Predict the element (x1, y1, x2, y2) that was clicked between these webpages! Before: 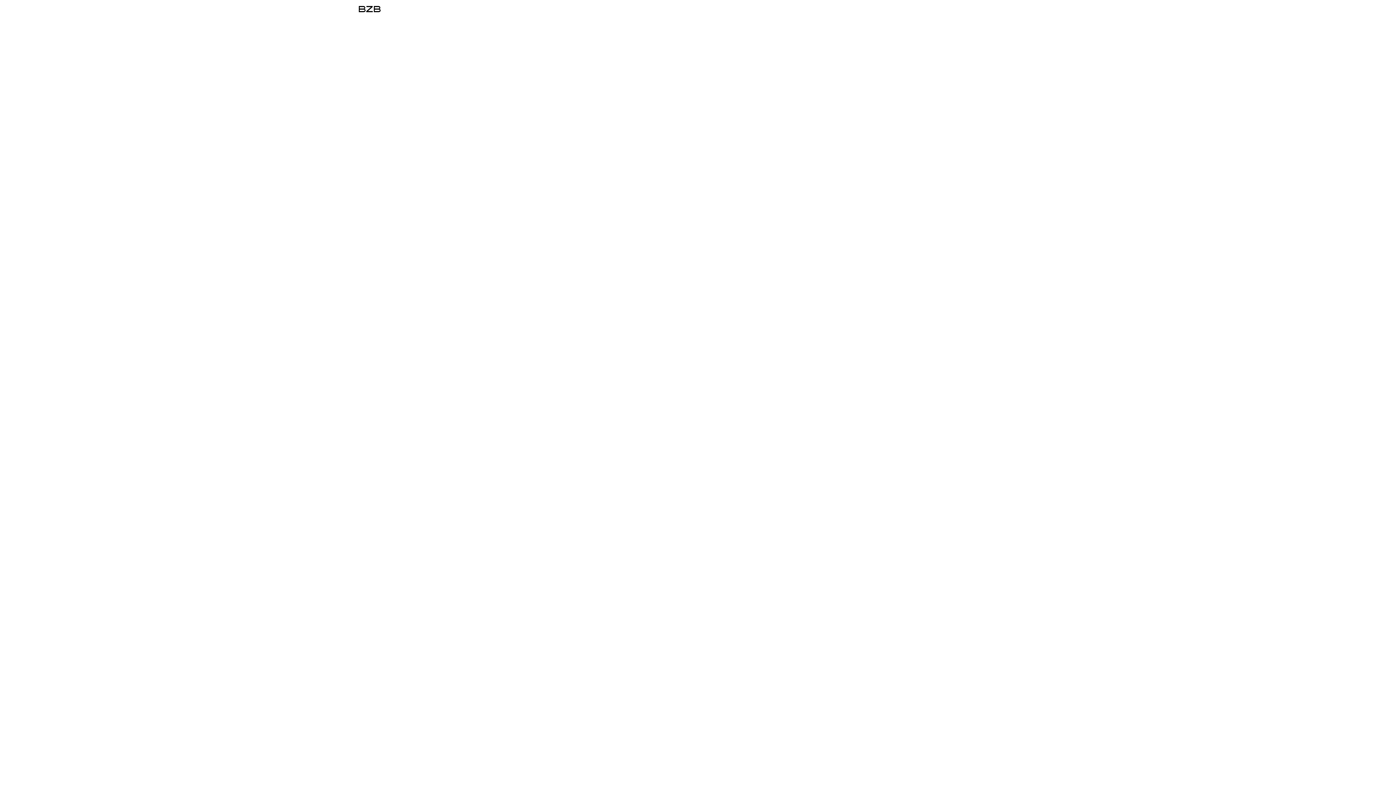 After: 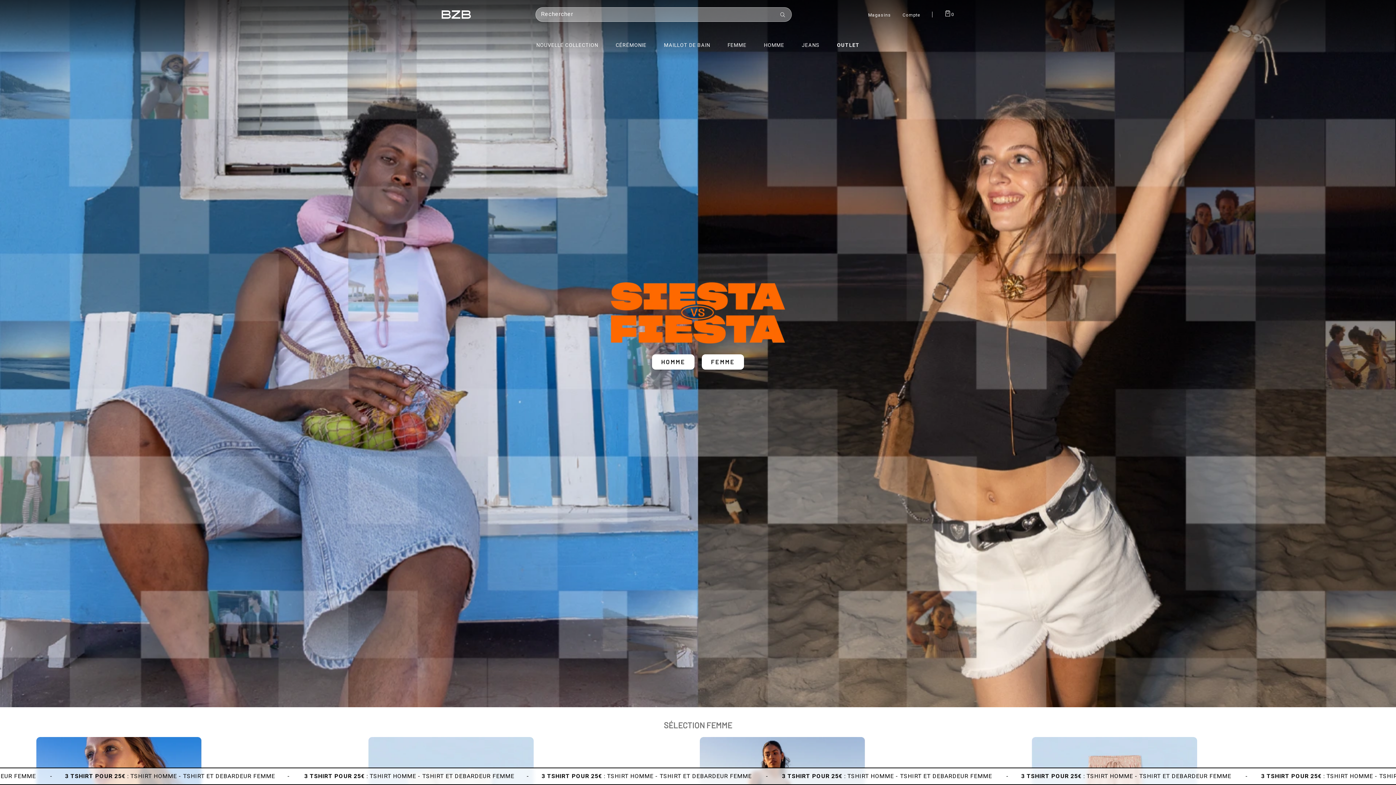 Action: bbox: (358, 0, 380, 18)